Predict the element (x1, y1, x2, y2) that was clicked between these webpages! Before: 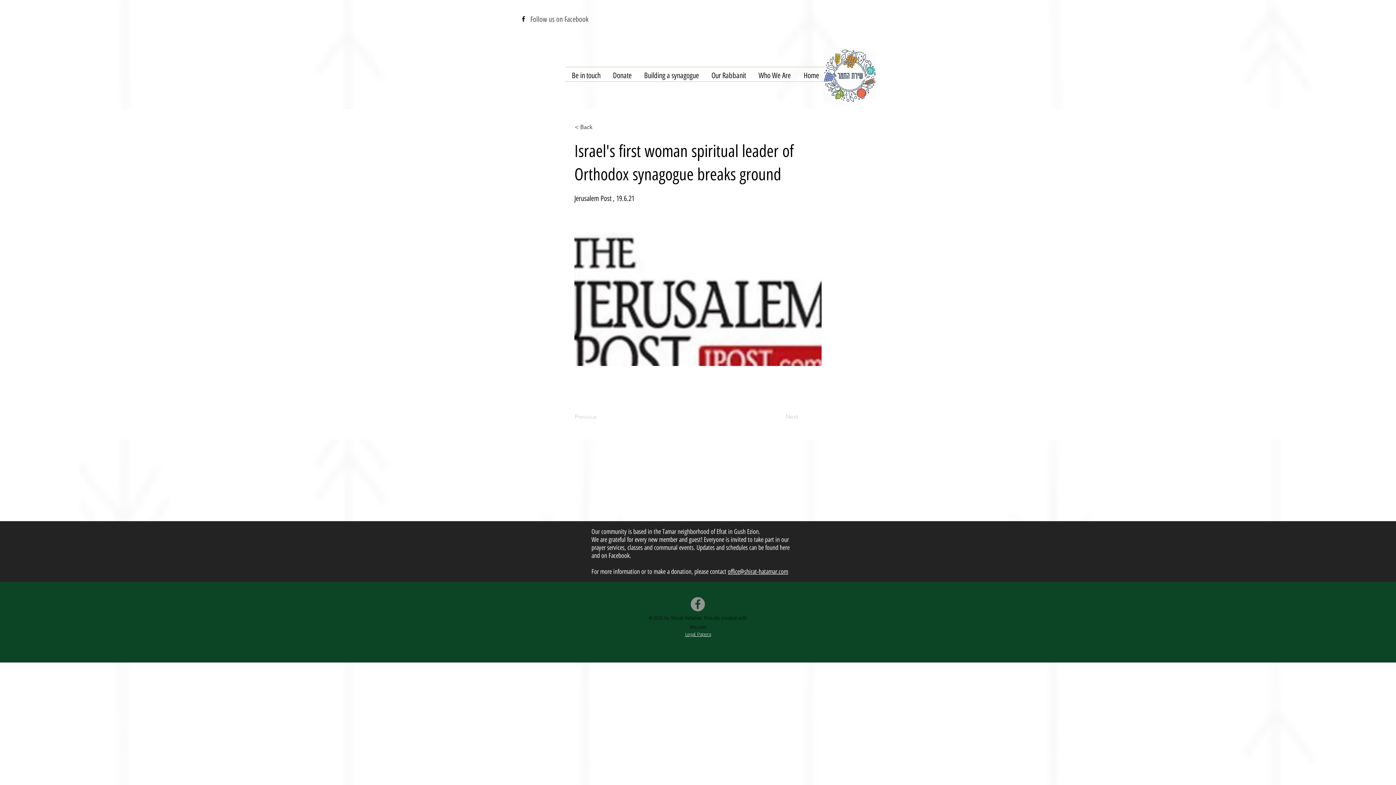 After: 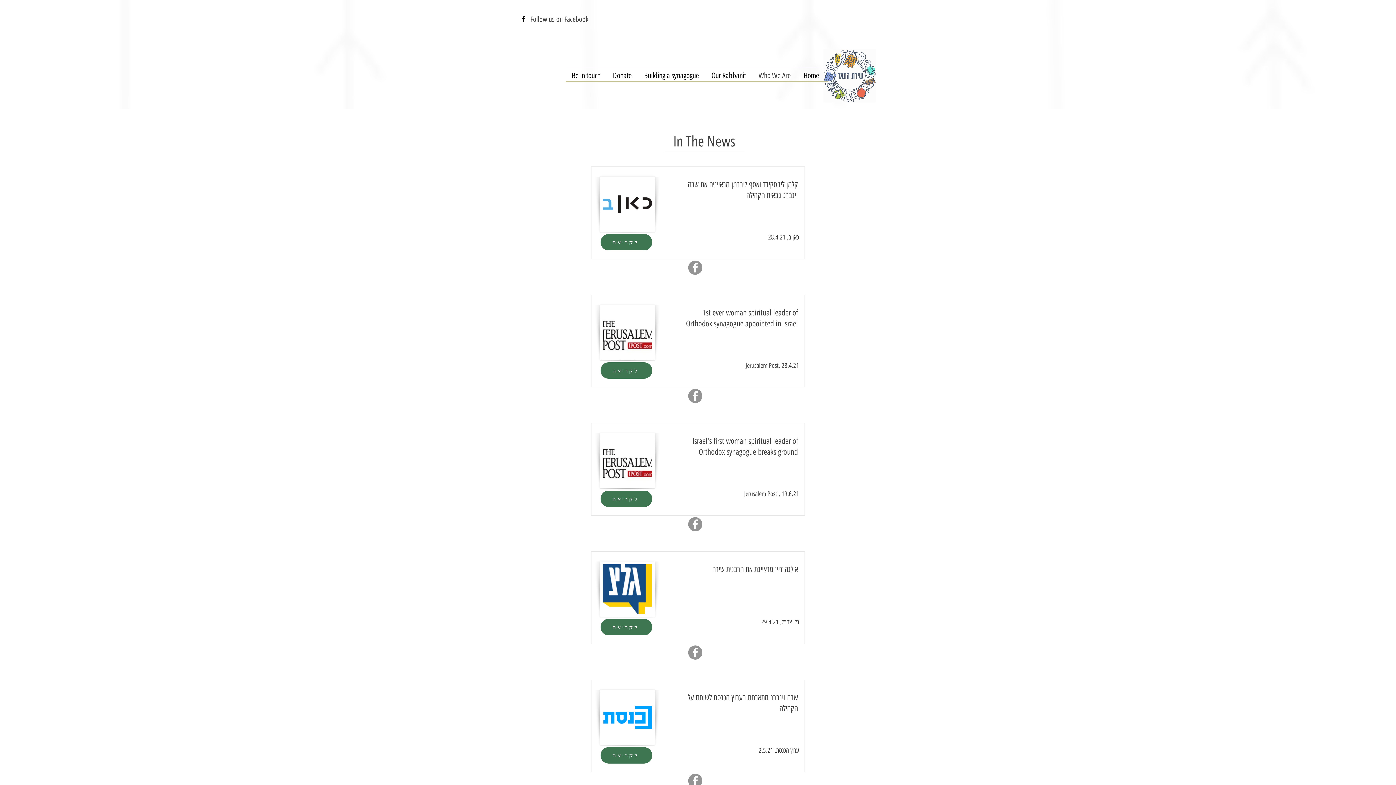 Action: label: < Back bbox: (574, 120, 622, 134)